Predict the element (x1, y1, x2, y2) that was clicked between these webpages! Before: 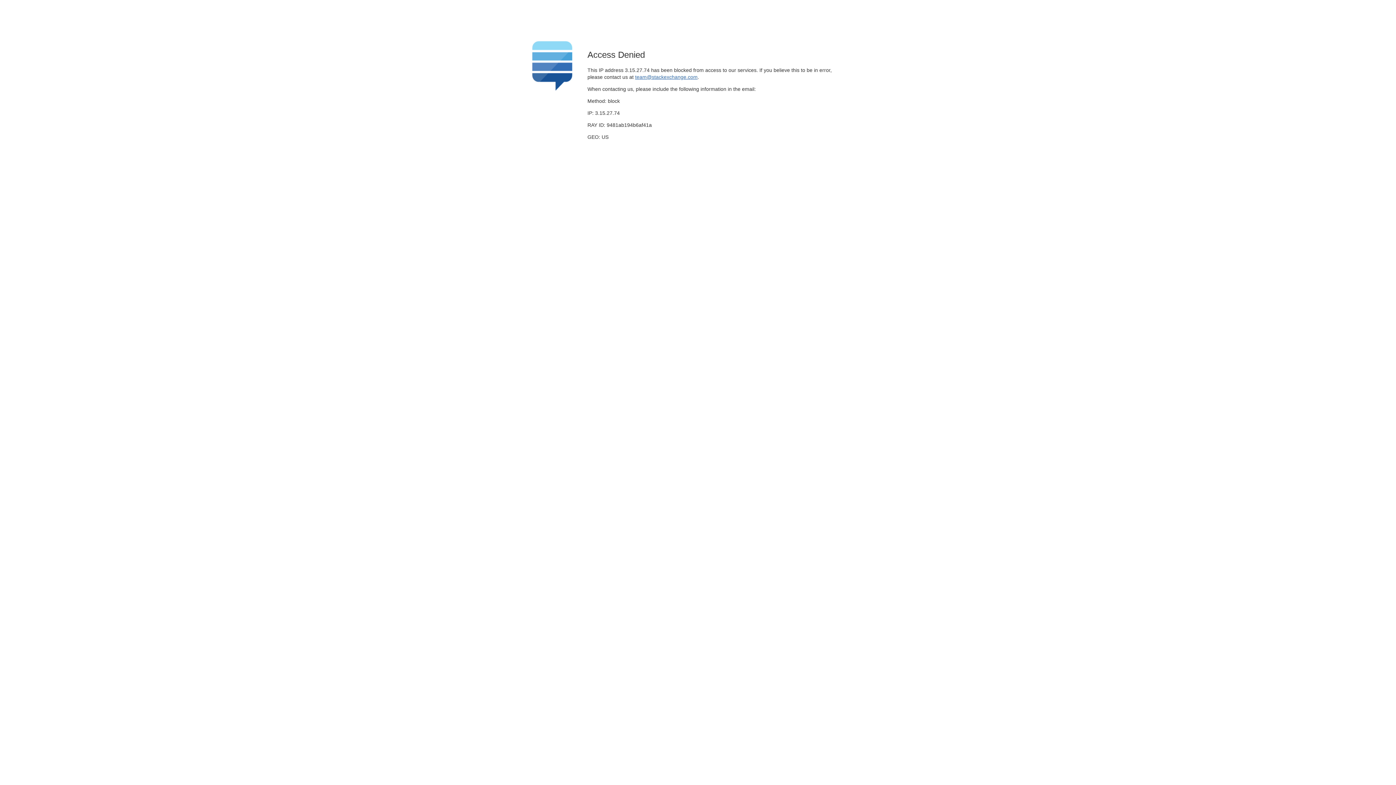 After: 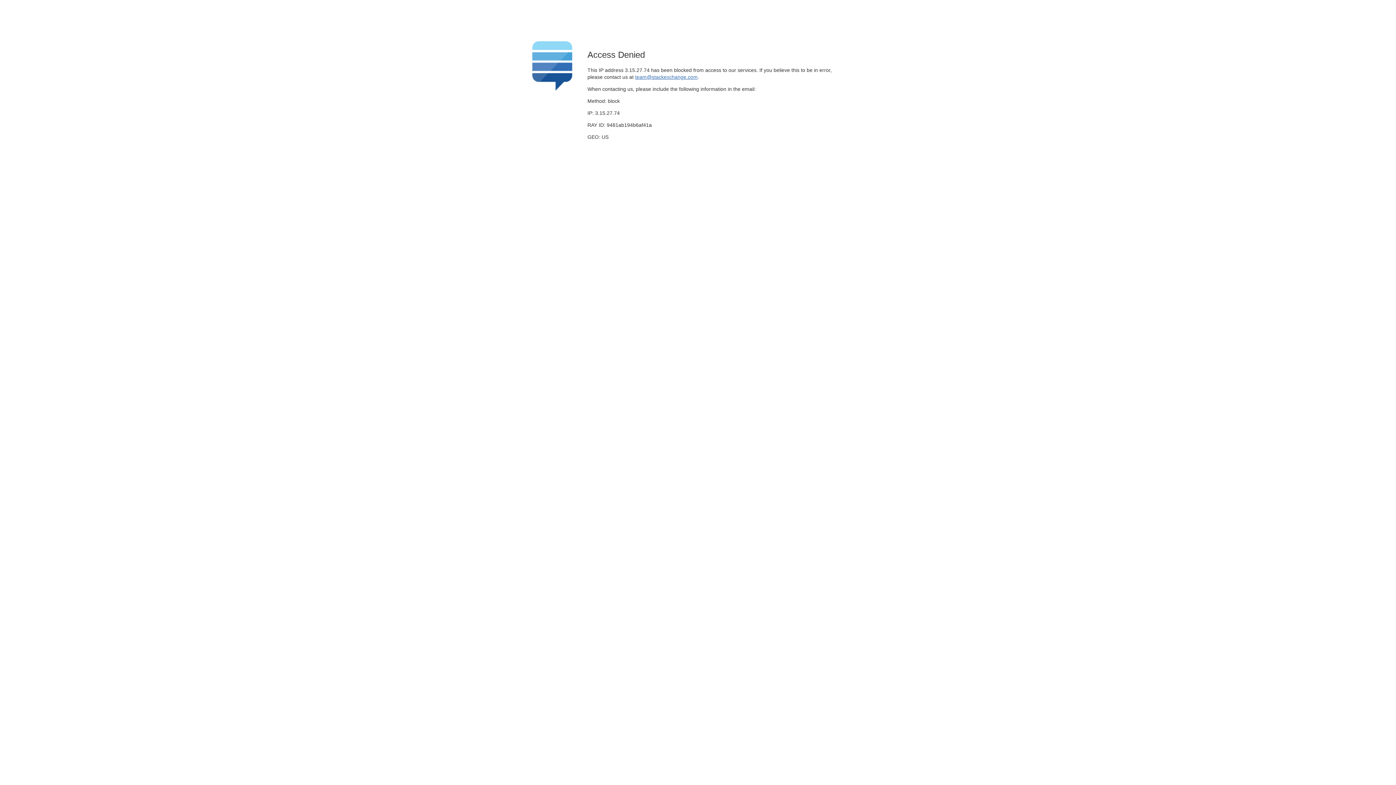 Action: bbox: (635, 74, 697, 79) label: team@stackexchange.com